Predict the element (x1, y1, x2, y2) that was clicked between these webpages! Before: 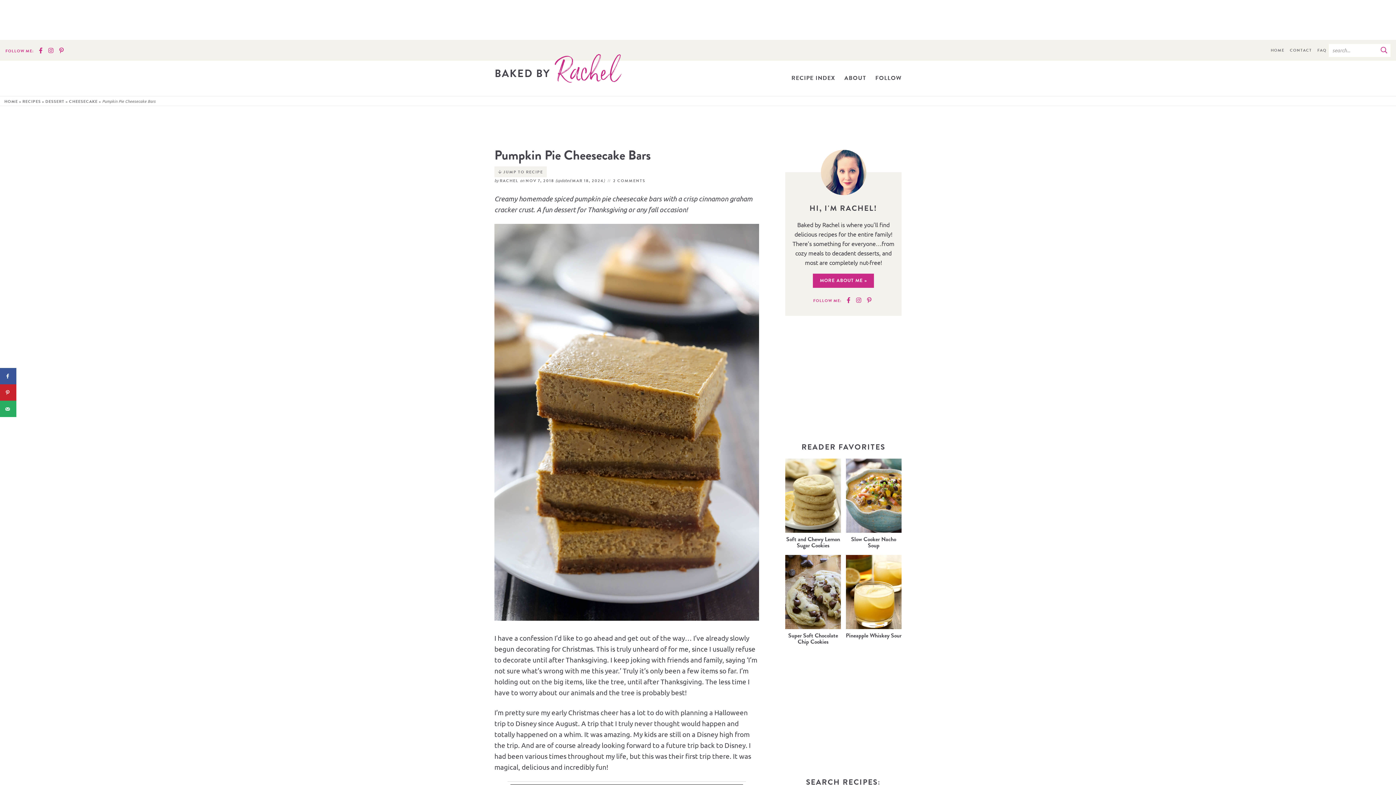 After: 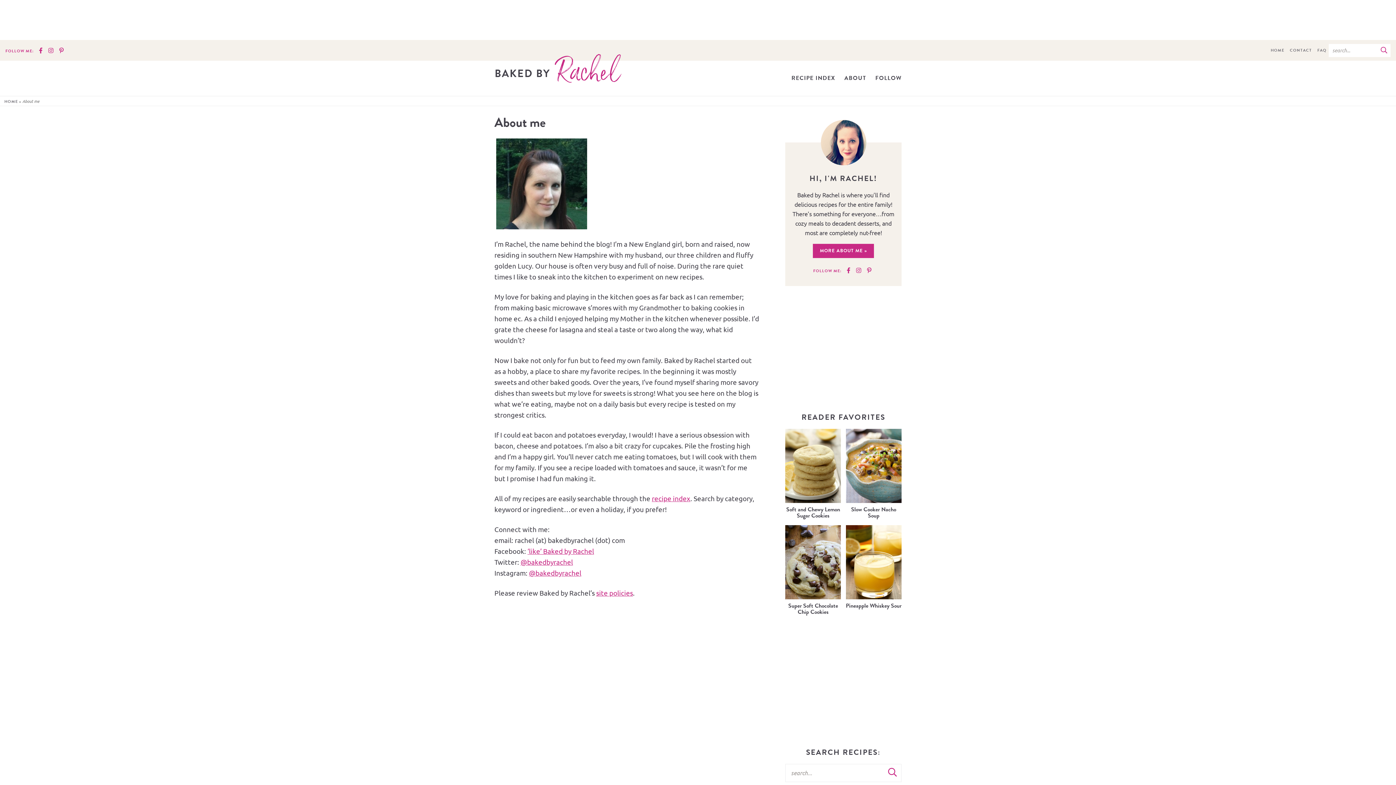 Action: bbox: (839, 69, 871, 87) label: ABOUT